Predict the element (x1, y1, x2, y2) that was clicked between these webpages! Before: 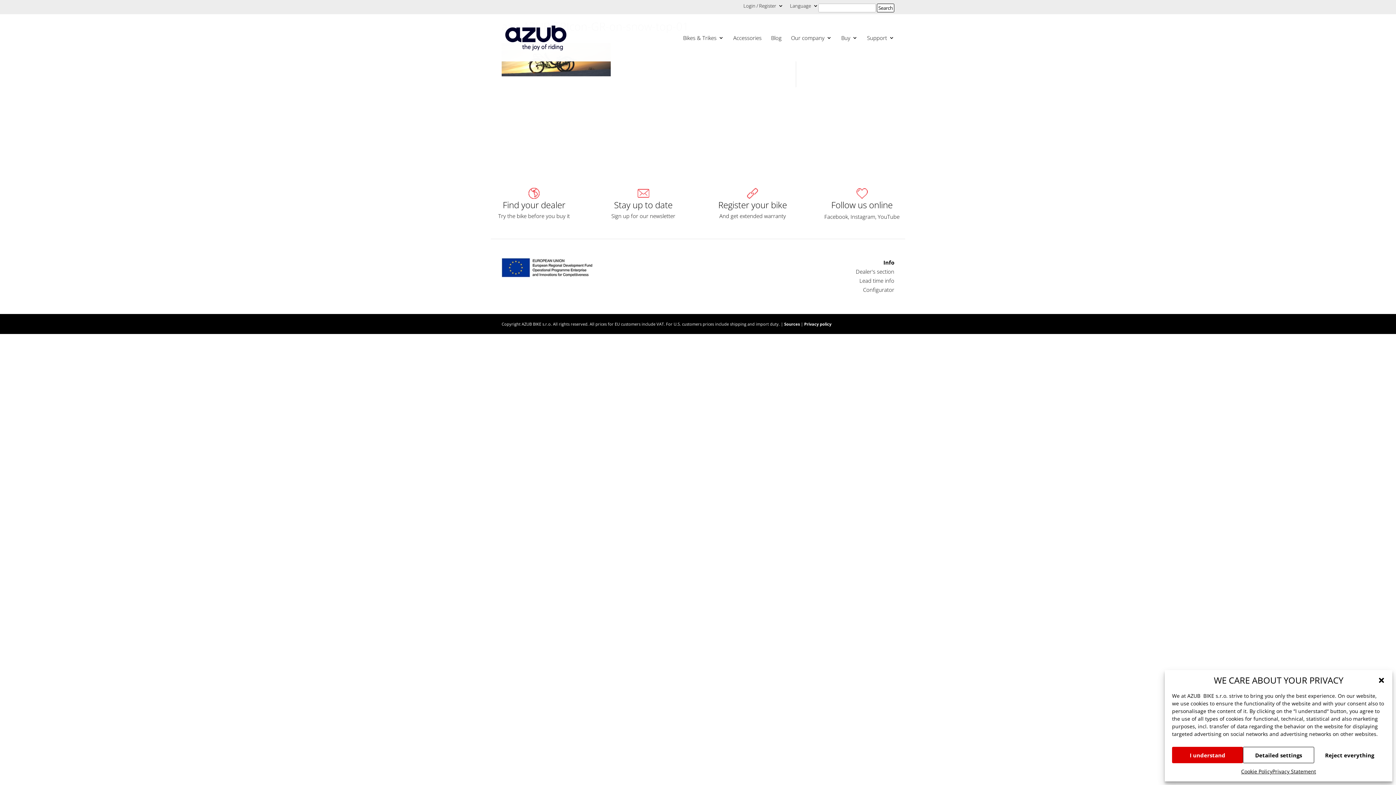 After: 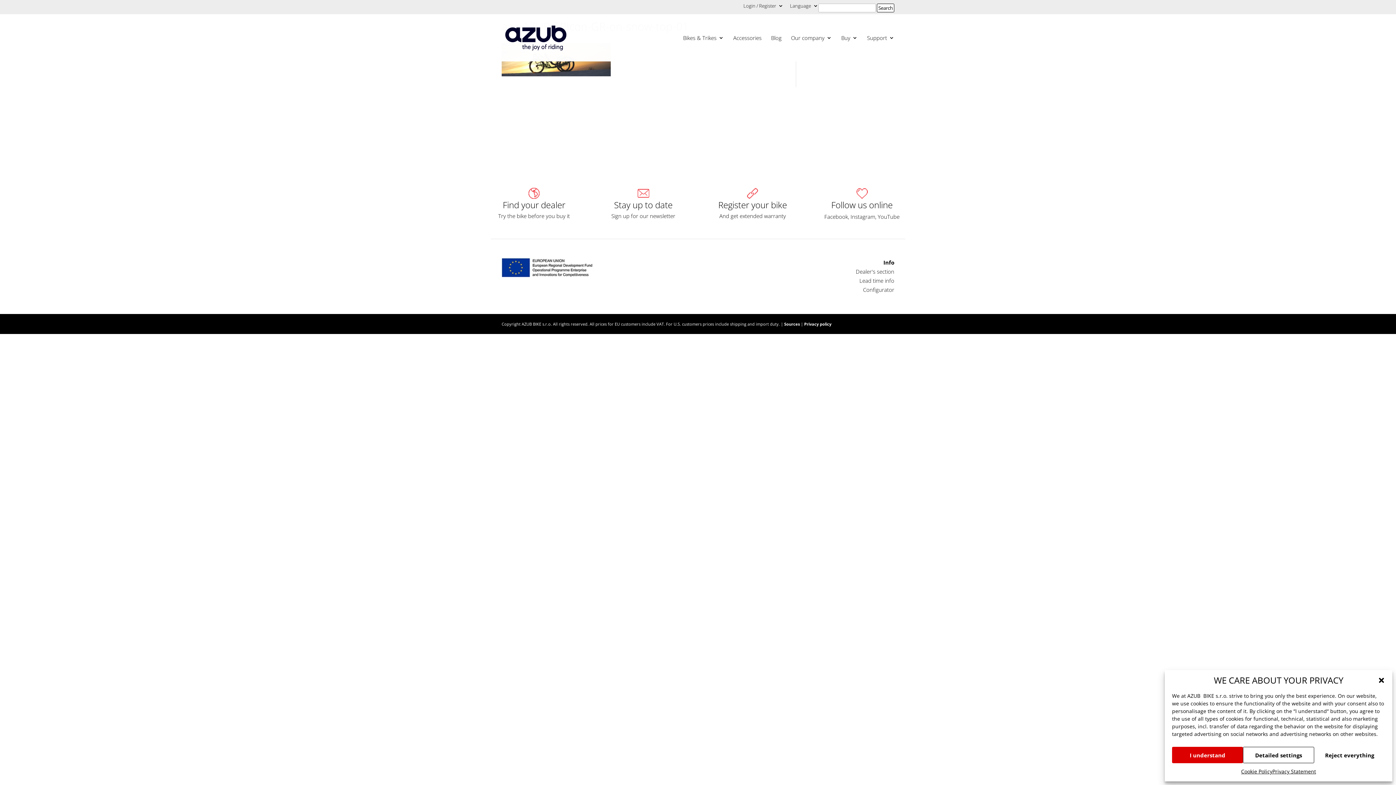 Action: label: YouTube bbox: (877, 213, 899, 220)